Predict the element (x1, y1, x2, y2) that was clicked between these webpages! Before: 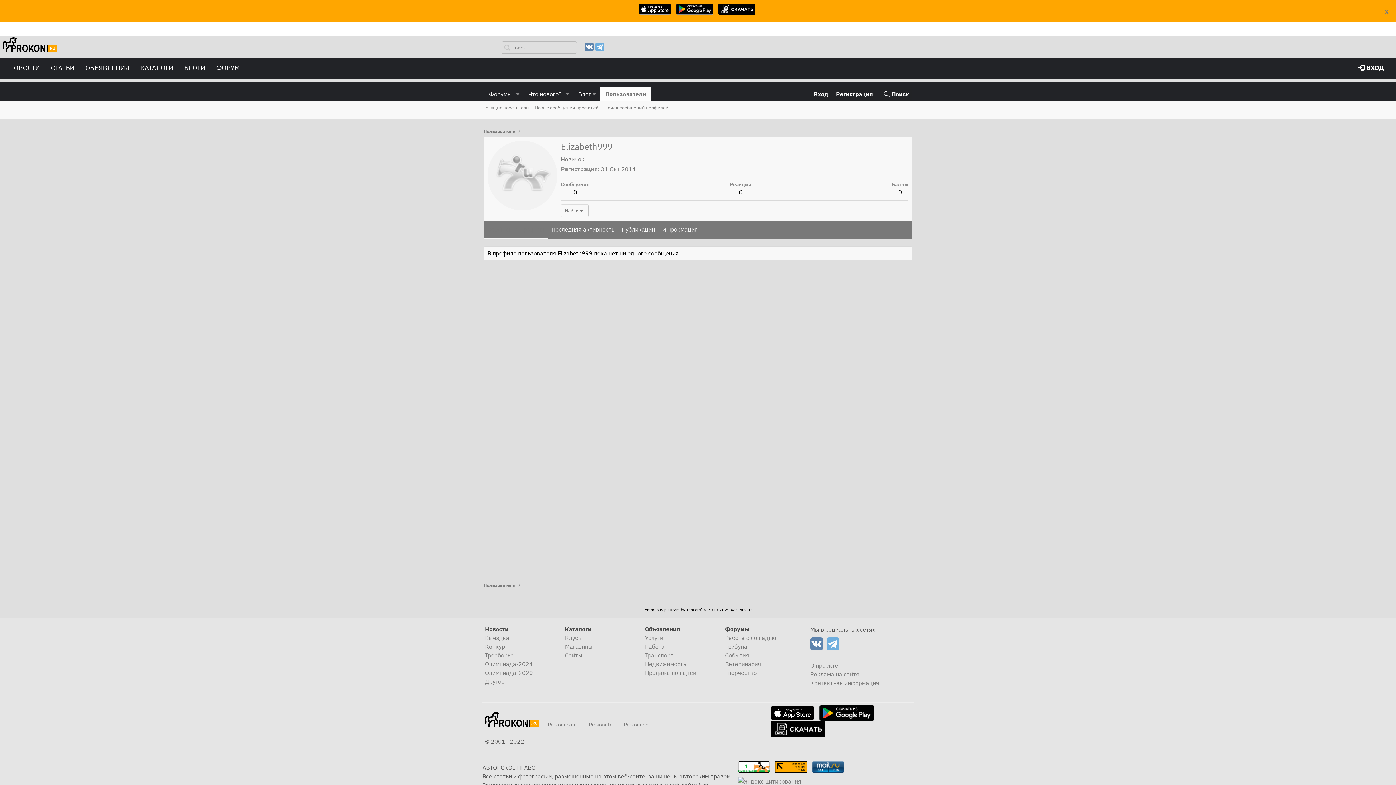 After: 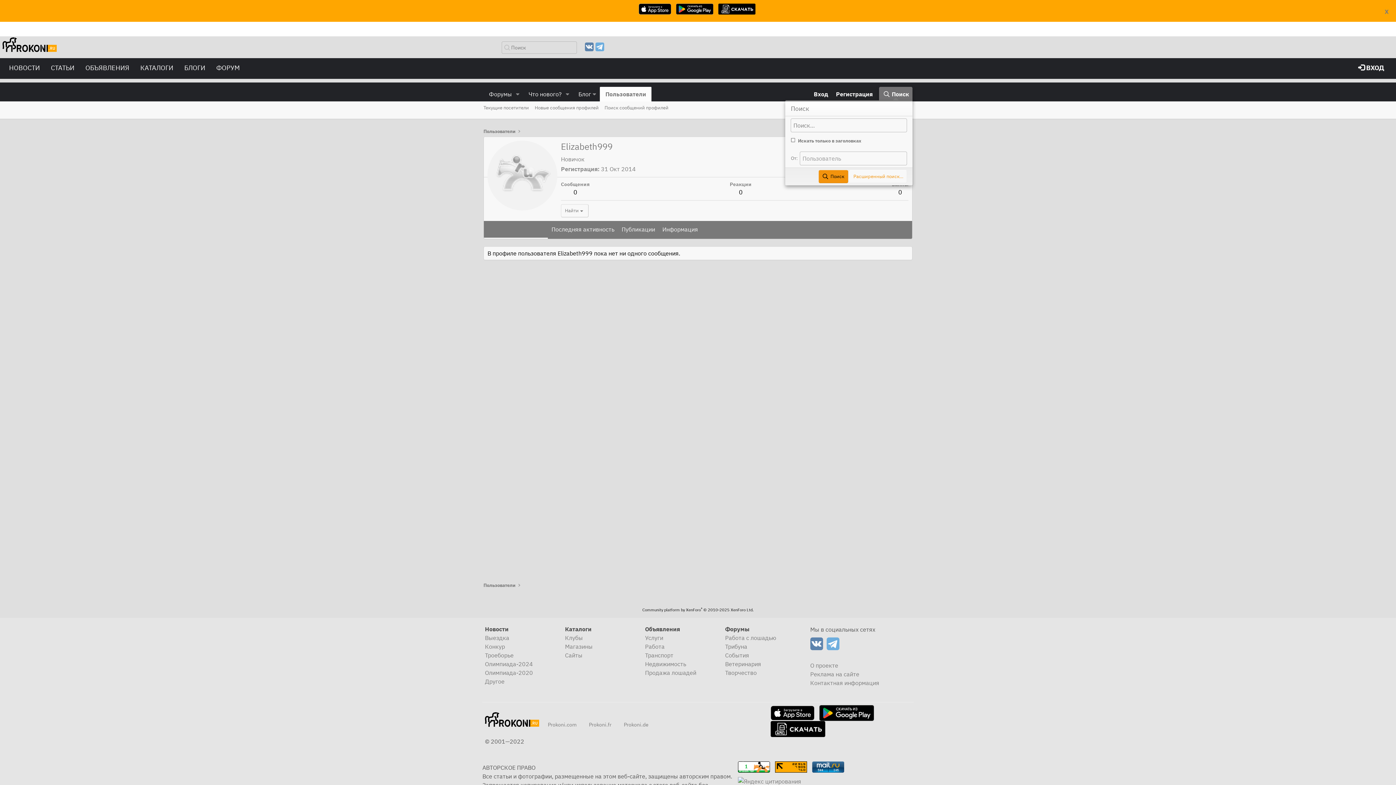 Action: bbox: (879, 86, 912, 101) label: Поиск